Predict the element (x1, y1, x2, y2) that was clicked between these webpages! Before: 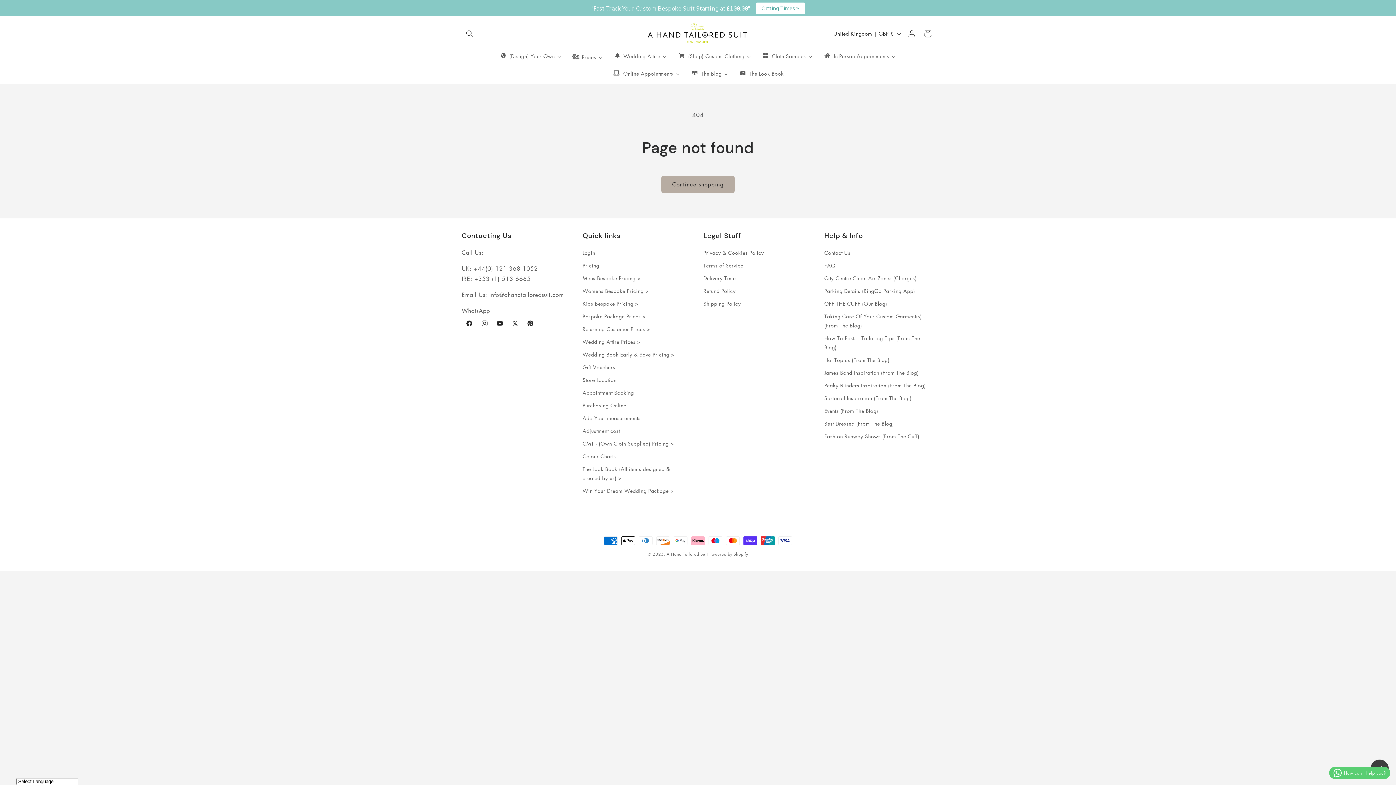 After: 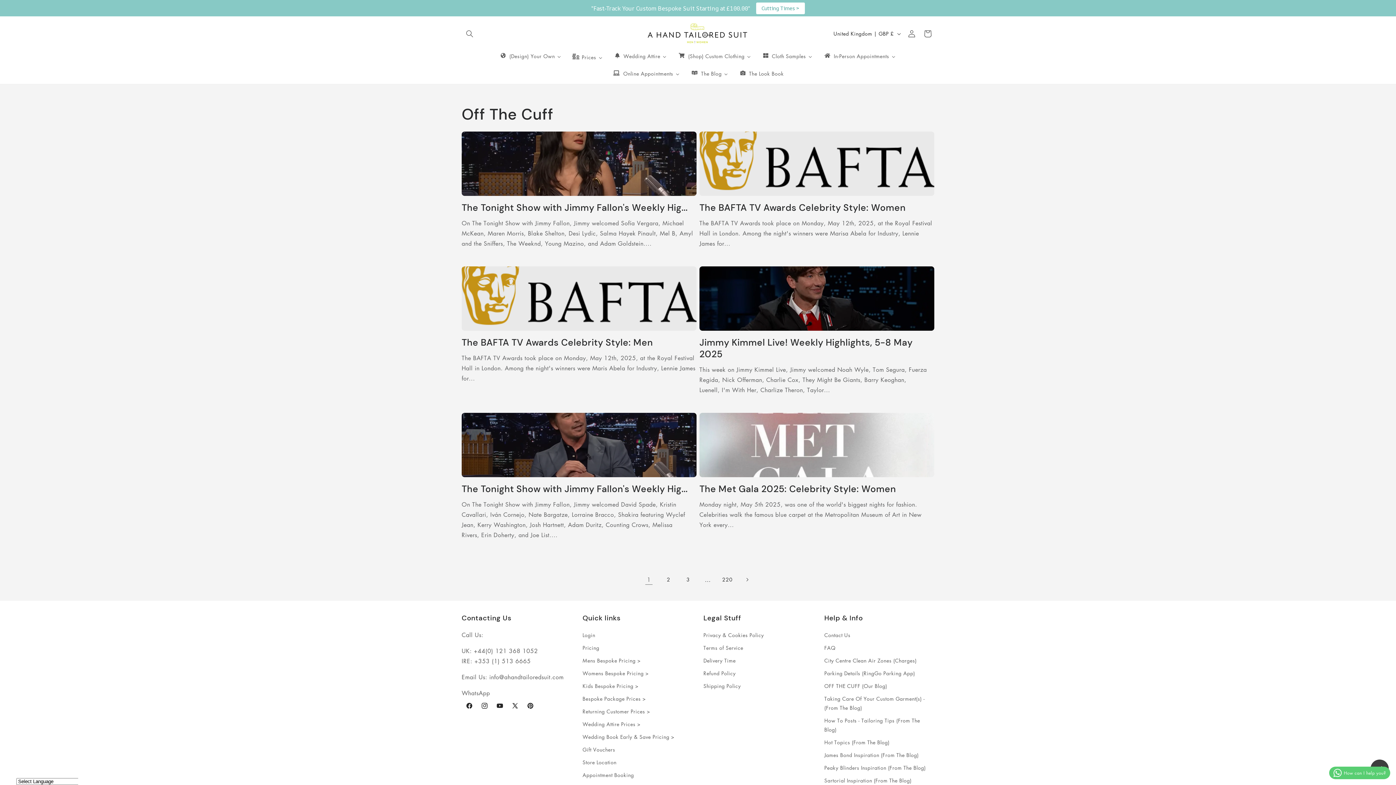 Action: bbox: (685, 68, 734, 83) label: The Blog  